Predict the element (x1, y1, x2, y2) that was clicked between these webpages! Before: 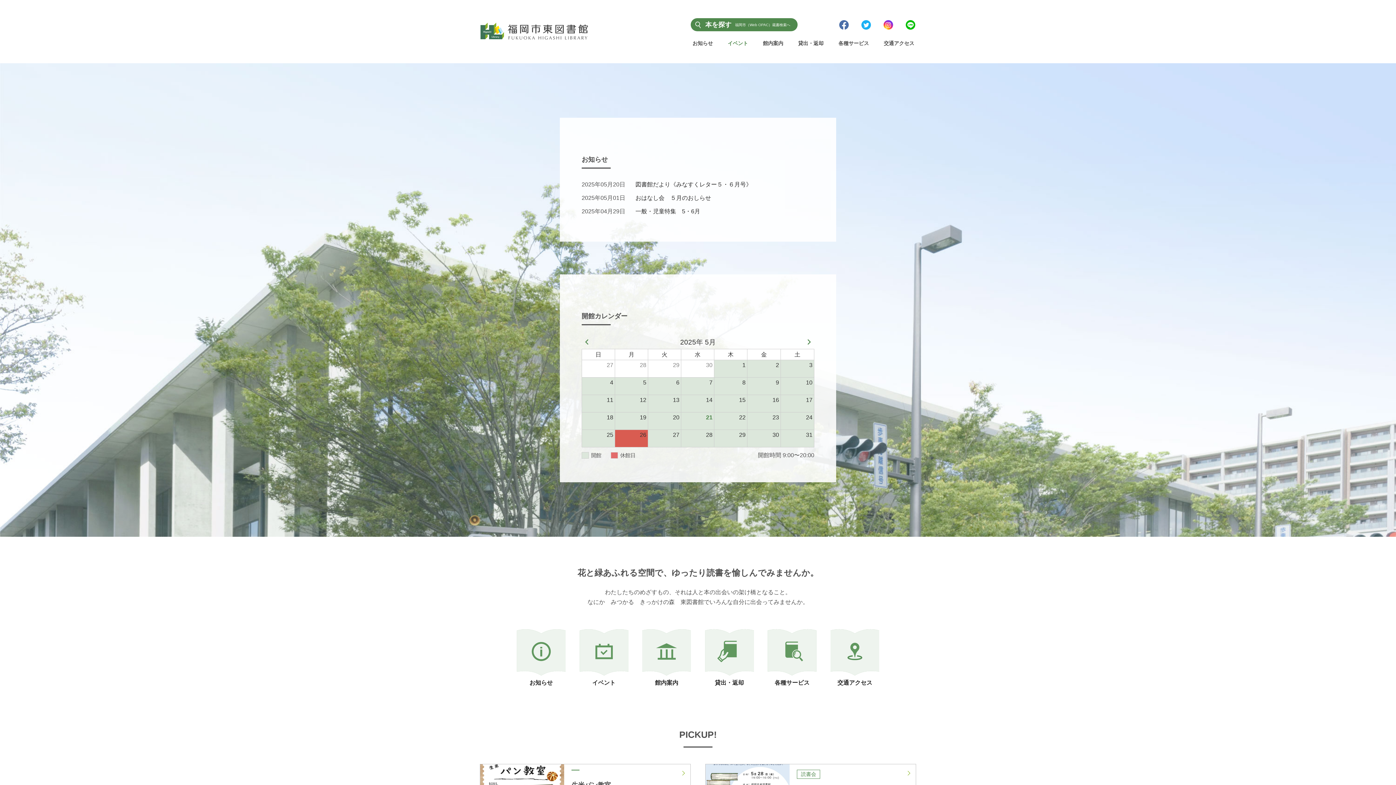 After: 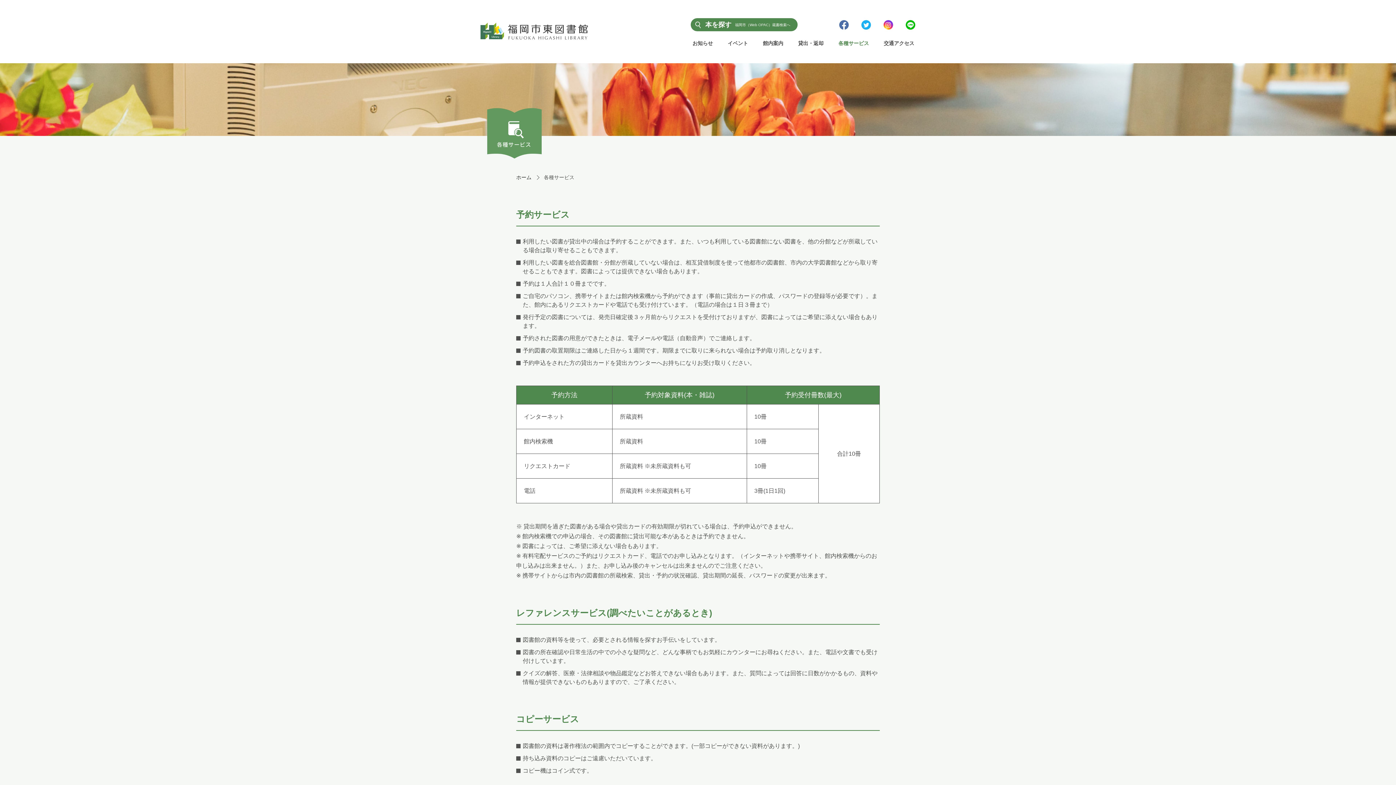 Action: bbox: (774, 679, 809, 686) label: 各種サービス